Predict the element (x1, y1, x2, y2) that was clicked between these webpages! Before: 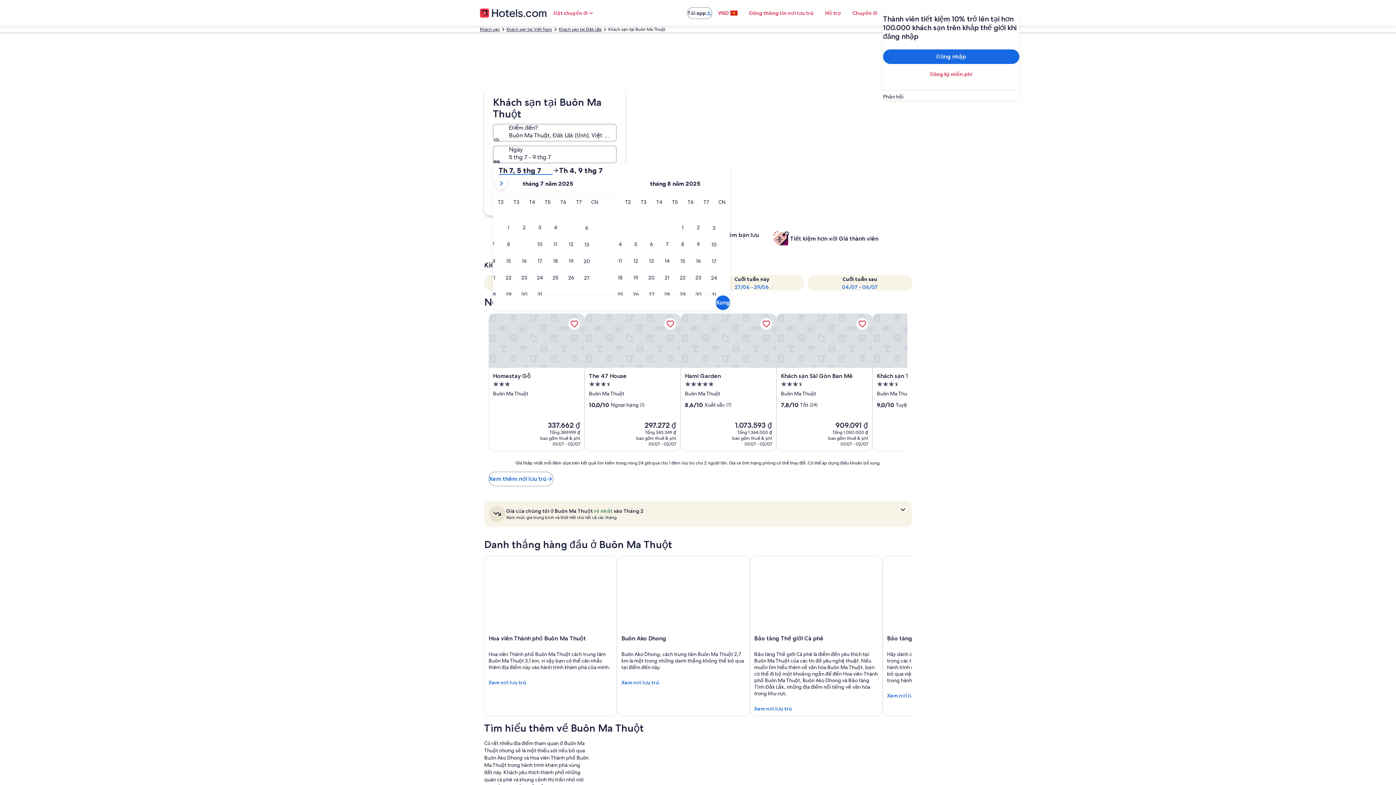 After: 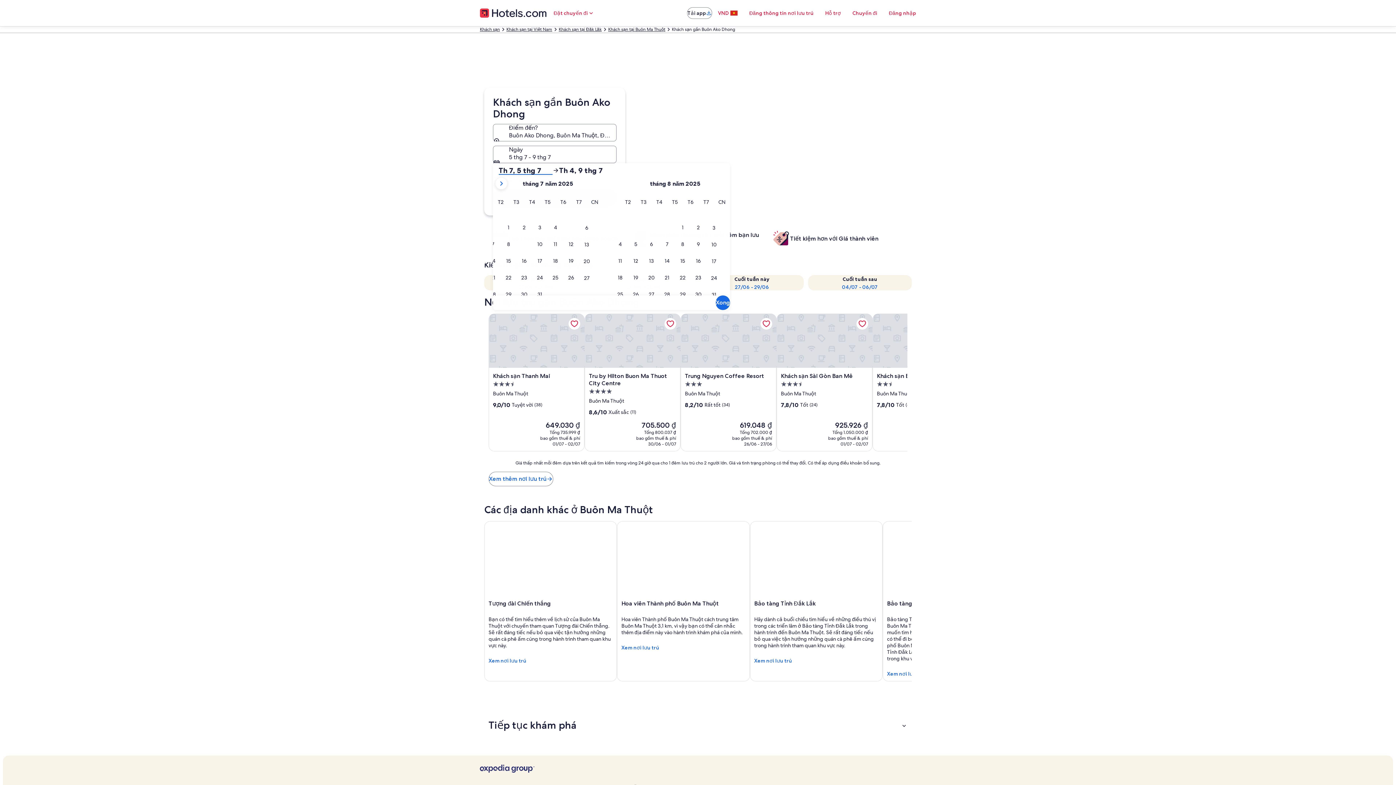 Action: bbox: (617, 556, 750, 716) label: Buôn Ako Dhong